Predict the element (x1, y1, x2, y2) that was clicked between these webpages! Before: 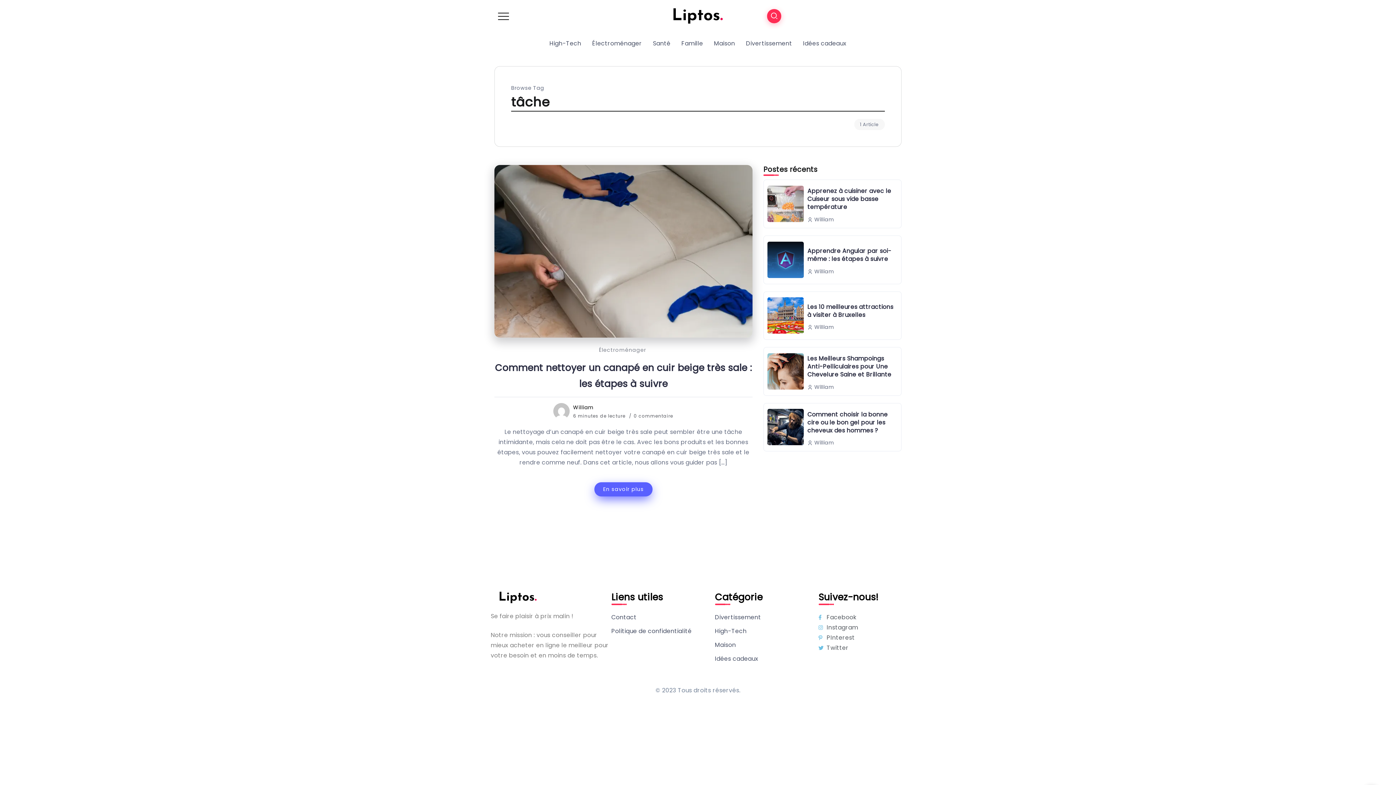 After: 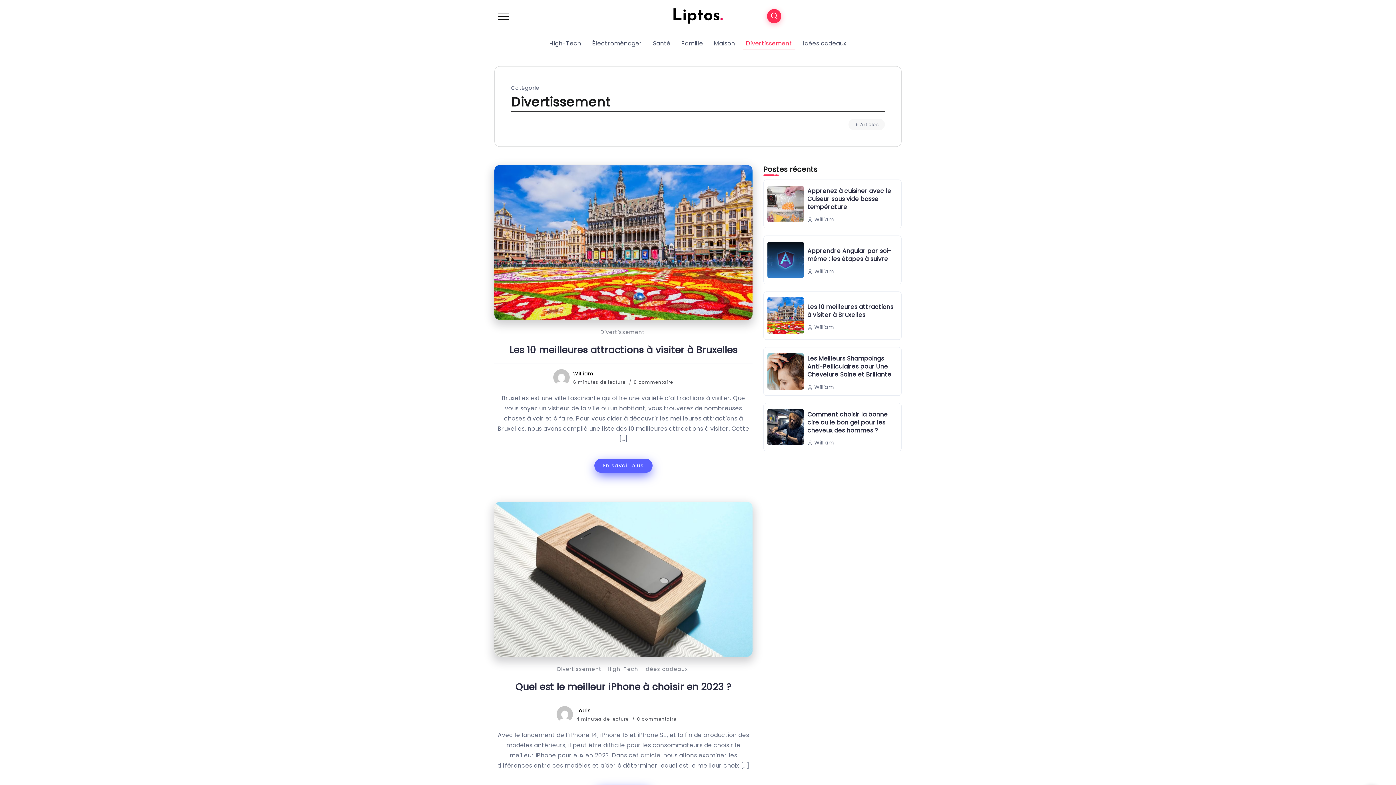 Action: bbox: (715, 612, 818, 622) label: Divertissement